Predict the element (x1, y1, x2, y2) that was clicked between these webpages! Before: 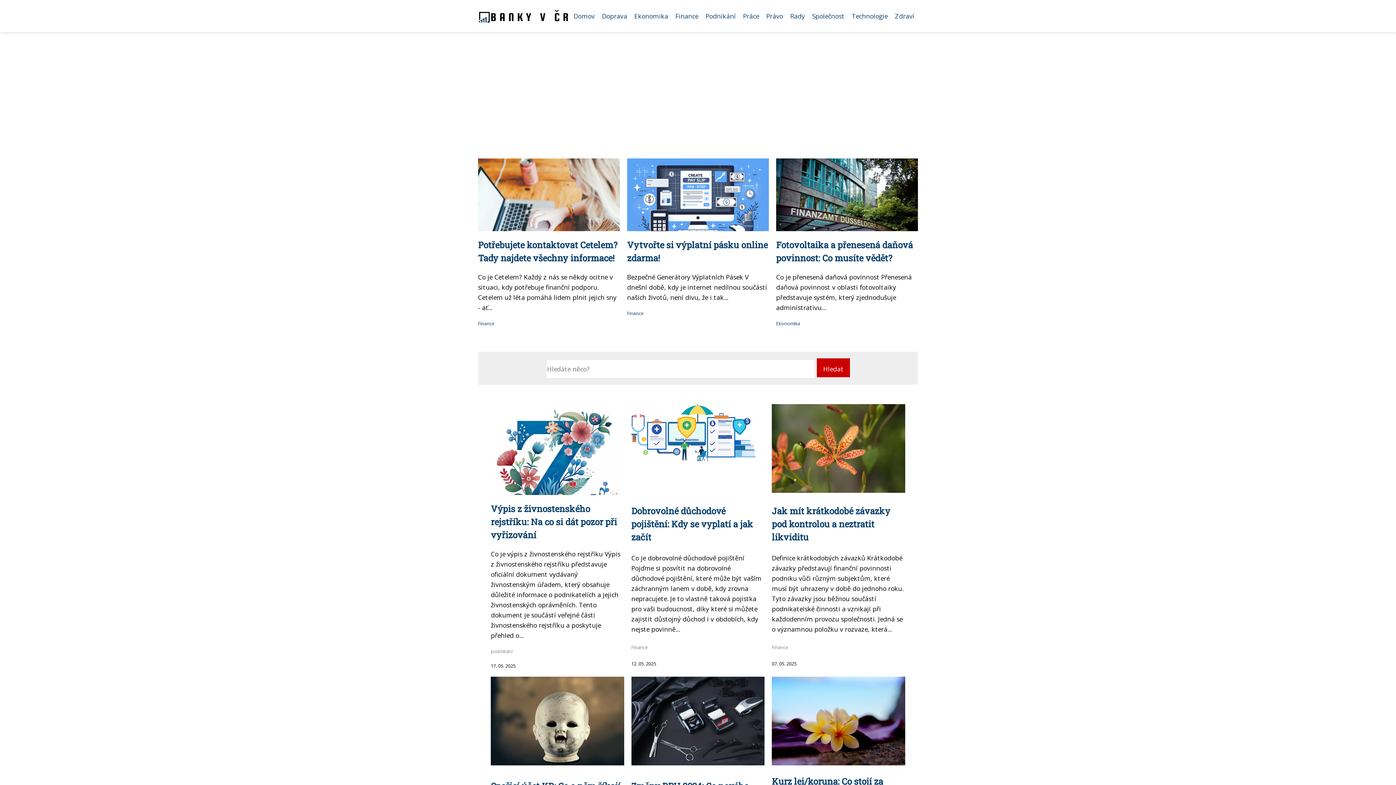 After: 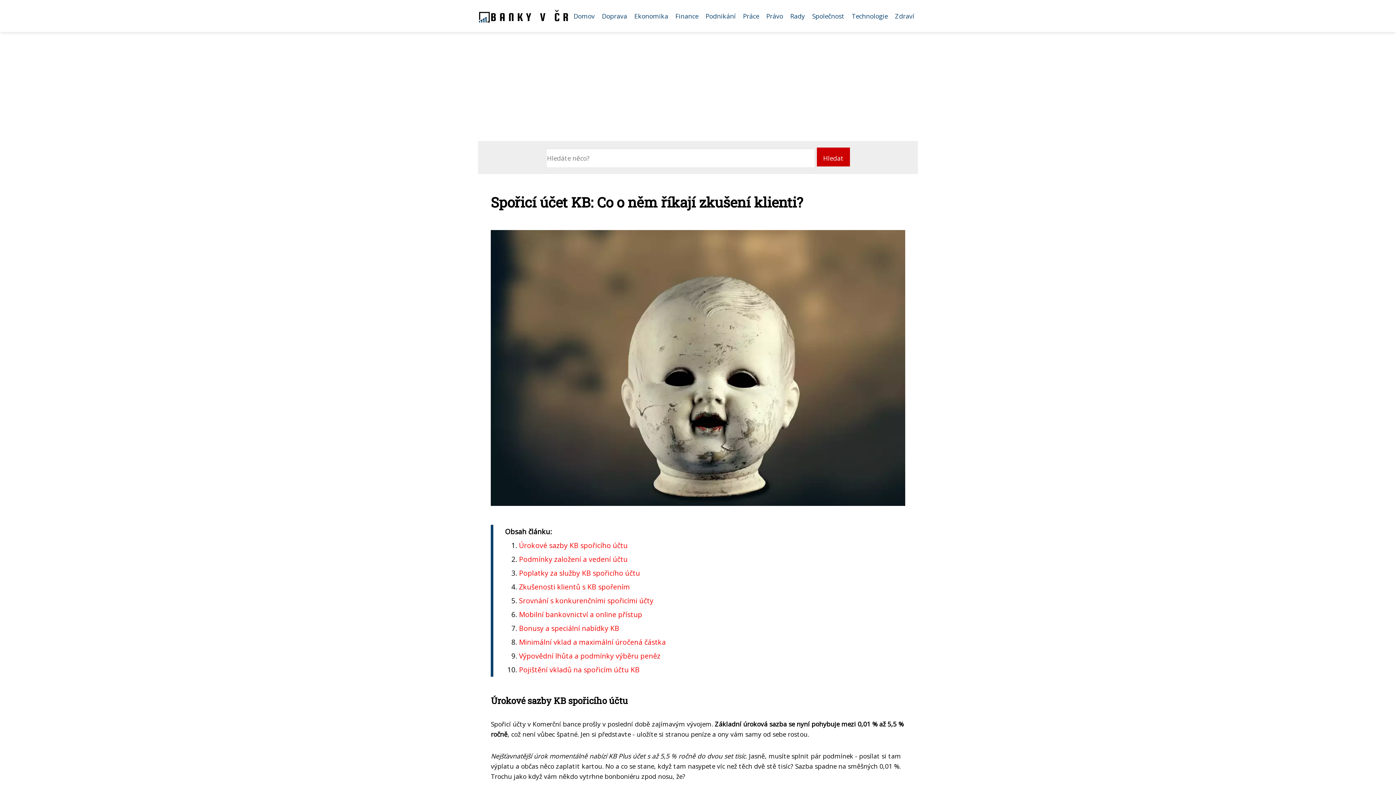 Action: bbox: (490, 716, 624, 724)